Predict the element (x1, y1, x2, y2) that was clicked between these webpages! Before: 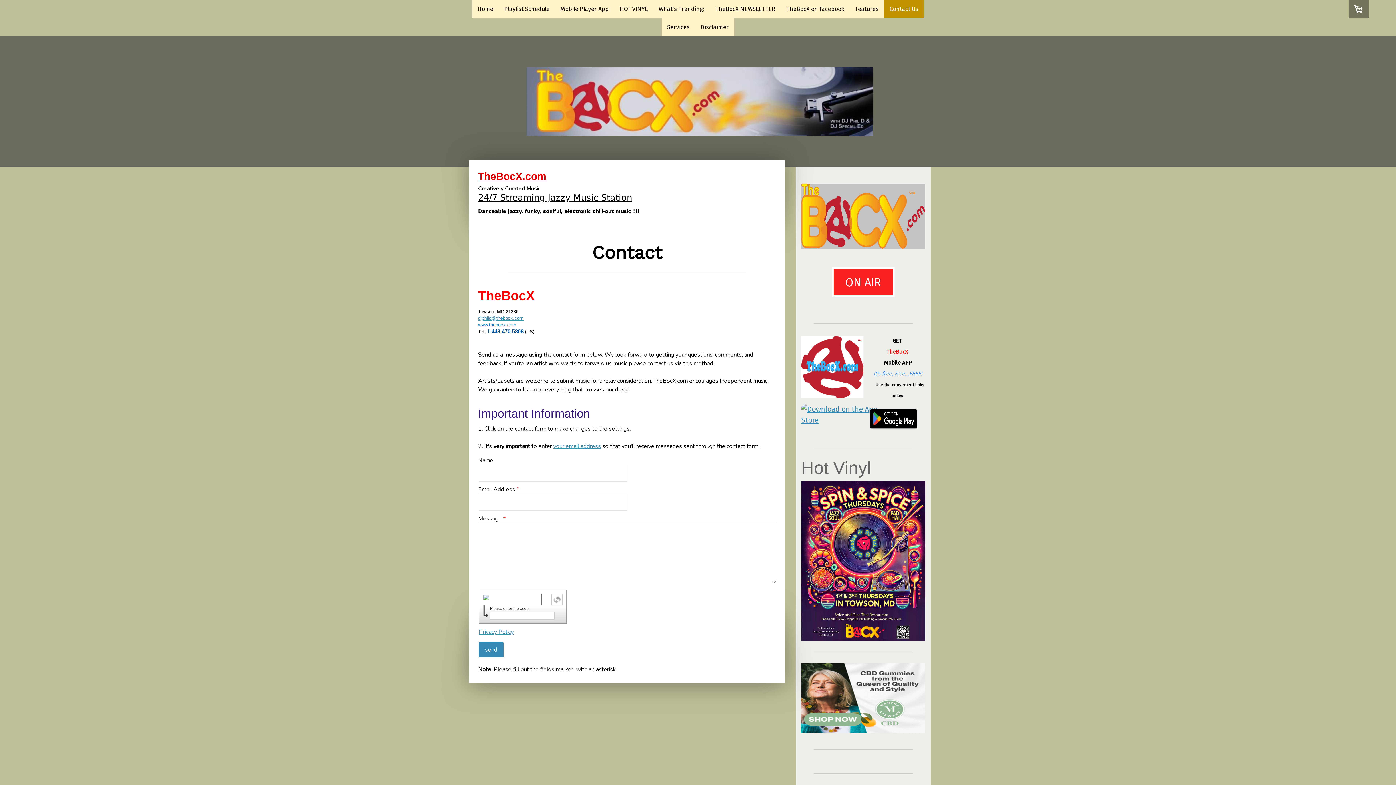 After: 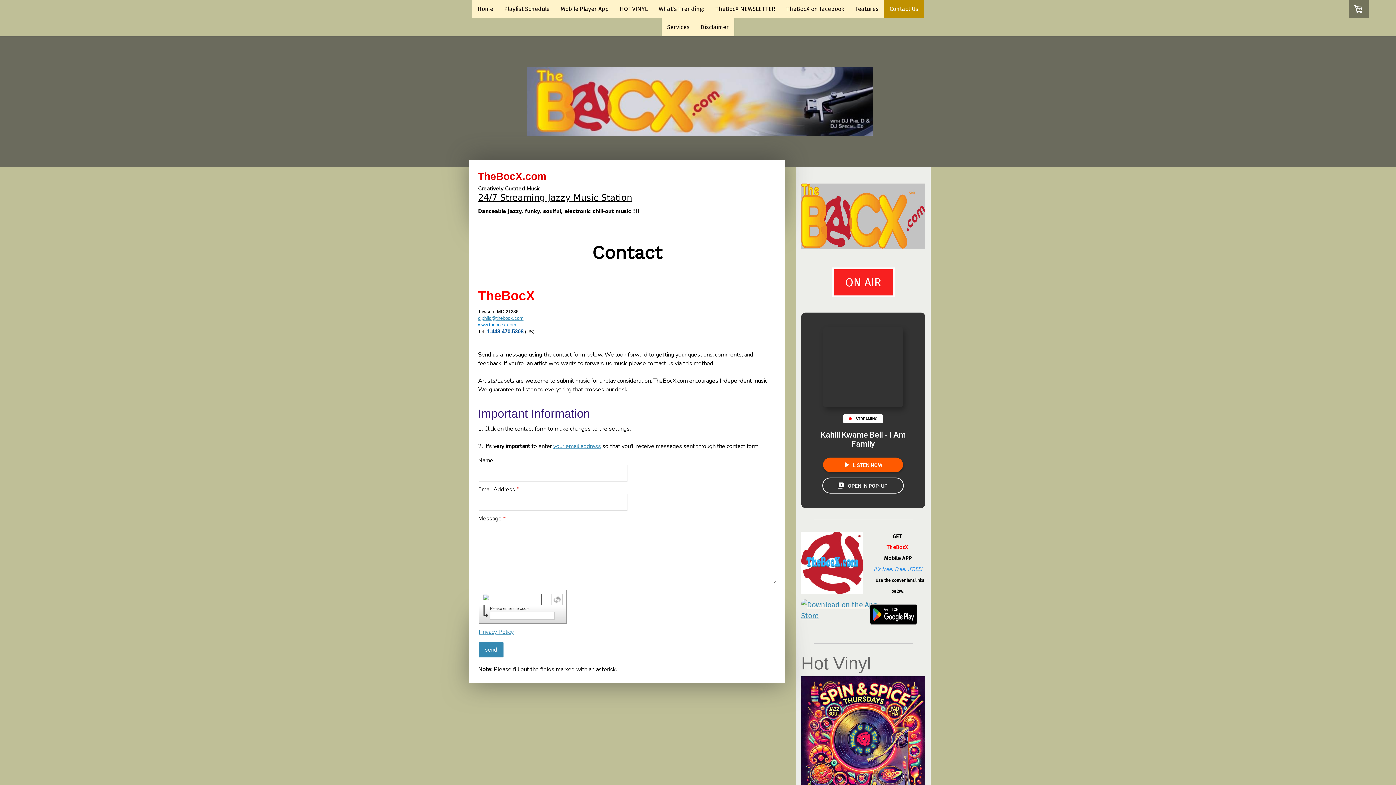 Action: label: Contact Us bbox: (884, 0, 924, 18)